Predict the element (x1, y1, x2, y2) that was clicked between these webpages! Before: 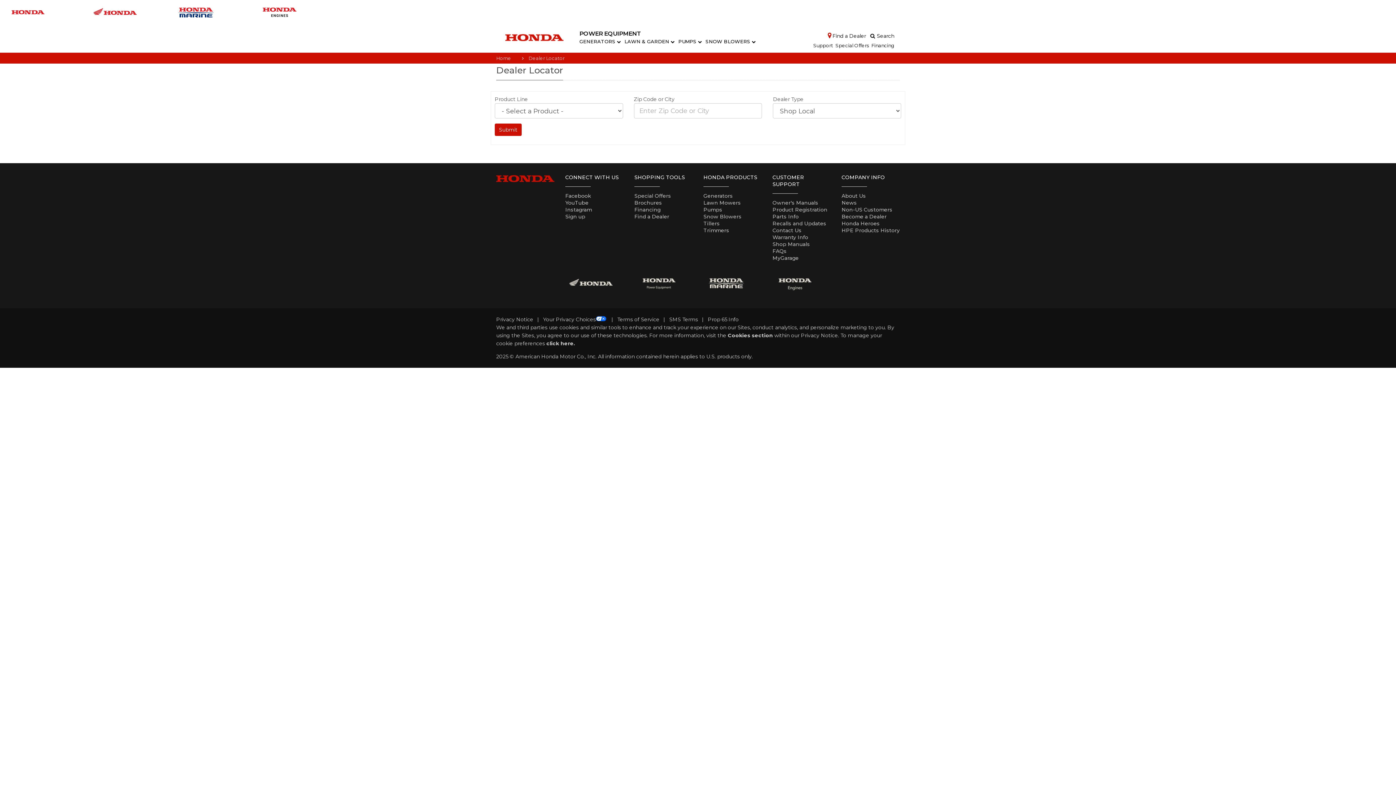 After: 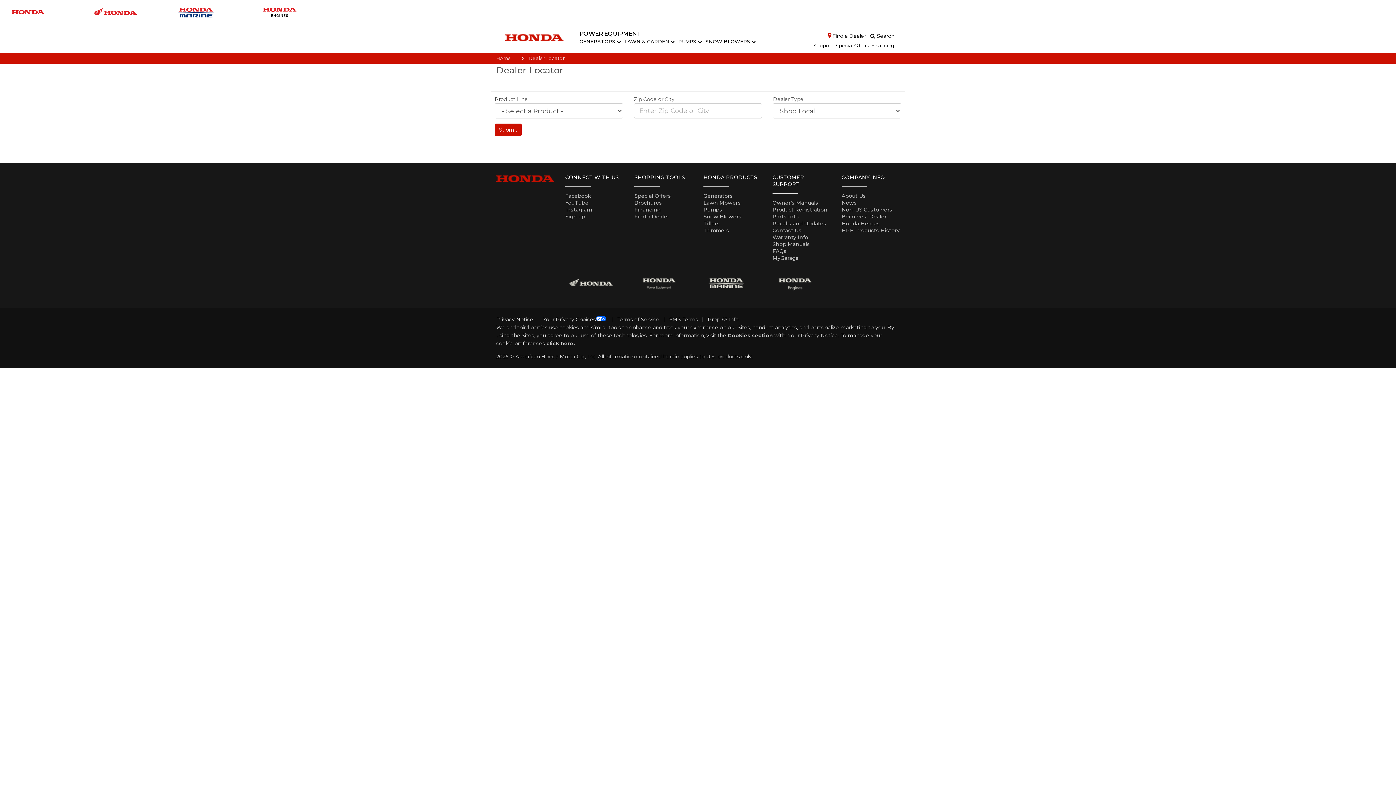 Action: bbox: (841, 227, 900, 233) label: HPE Products History